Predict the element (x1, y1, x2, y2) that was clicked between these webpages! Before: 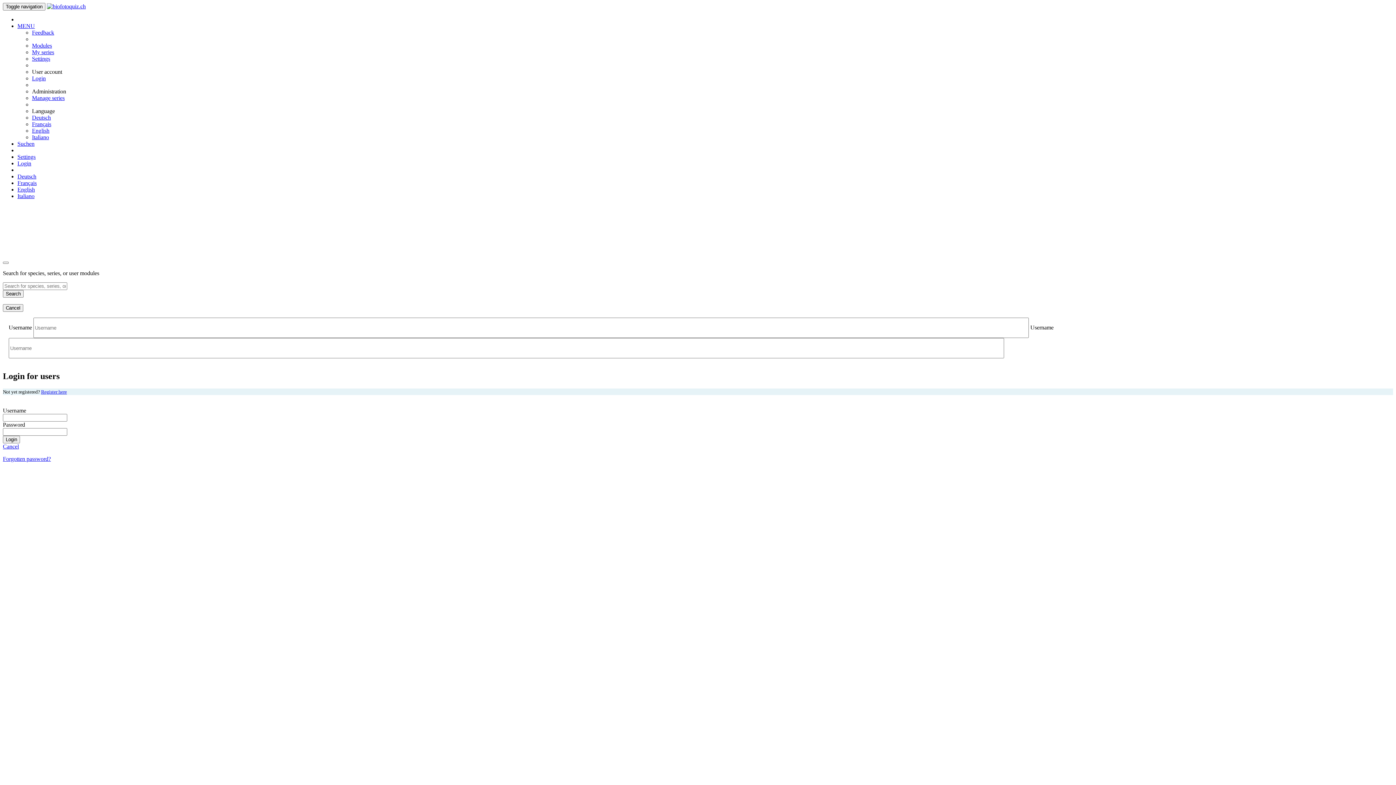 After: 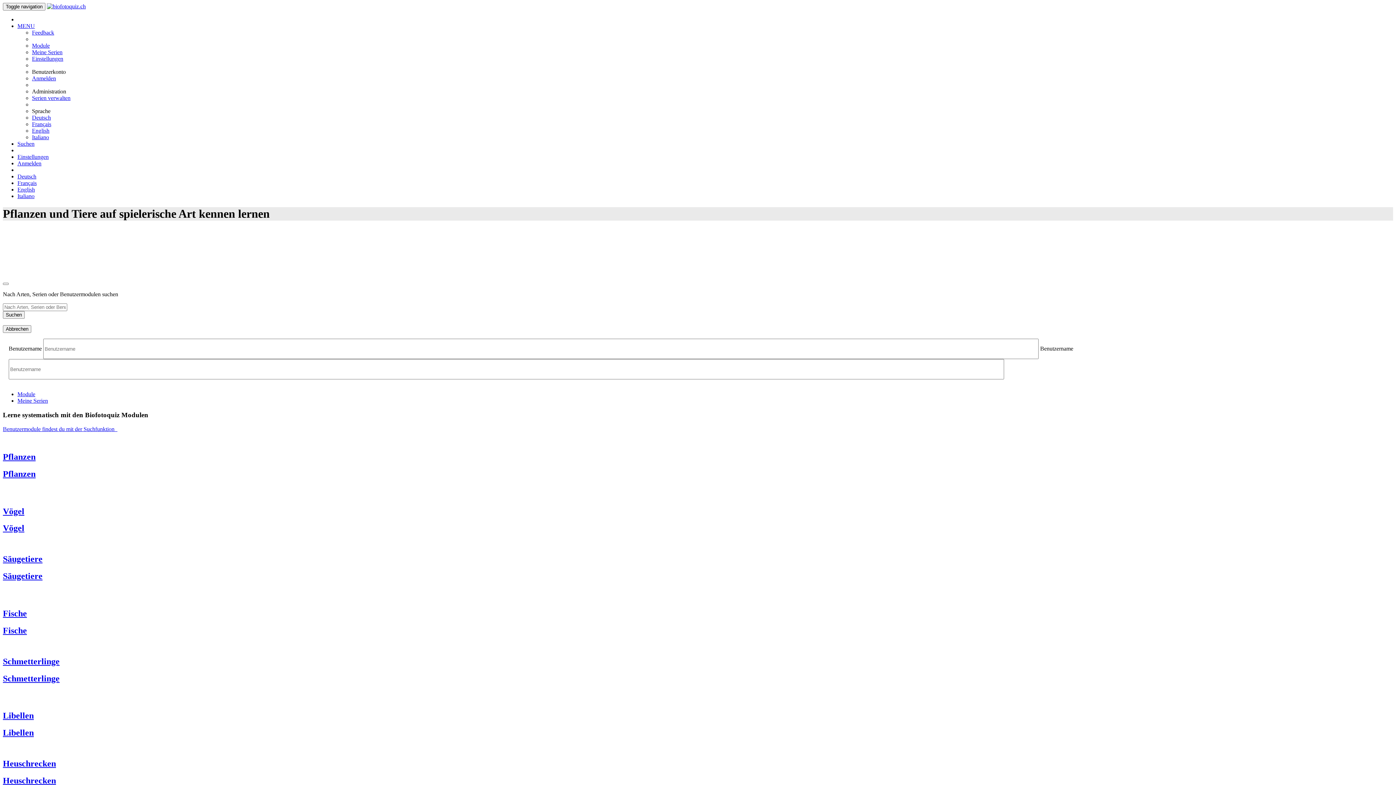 Action: bbox: (17, 173, 36, 179) label: Deutsch